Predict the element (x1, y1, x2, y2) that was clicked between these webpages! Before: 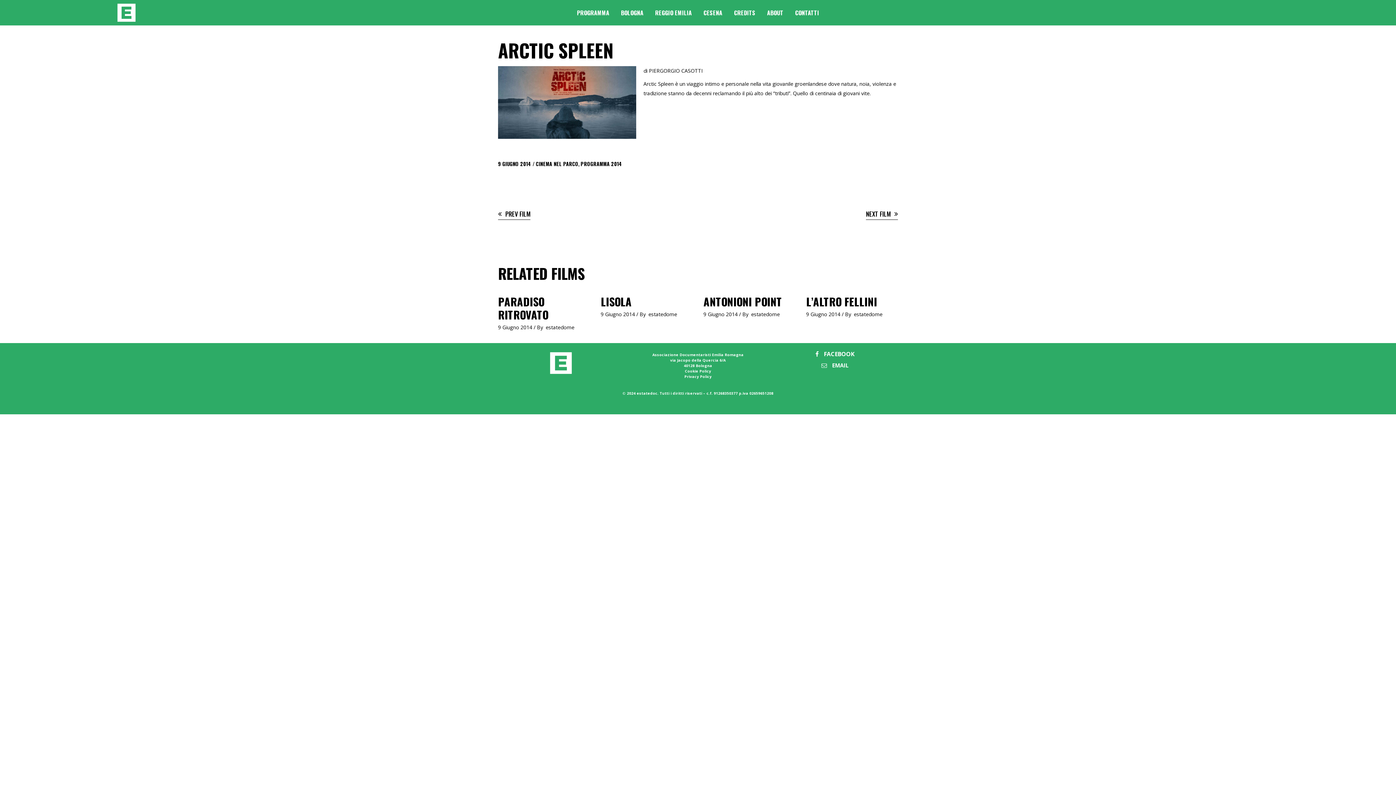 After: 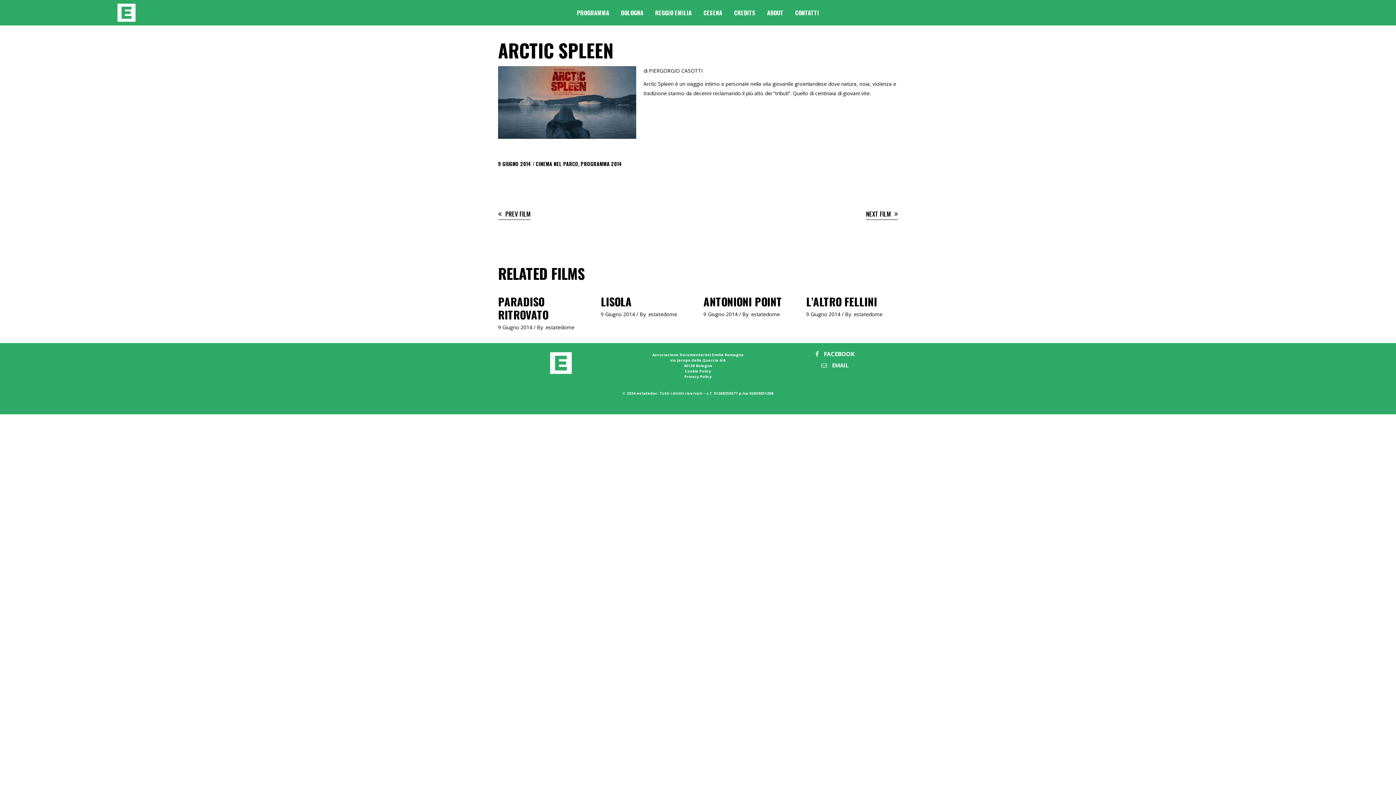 Action: label:  FACEBOOK bbox: (815, 348, 854, 358)